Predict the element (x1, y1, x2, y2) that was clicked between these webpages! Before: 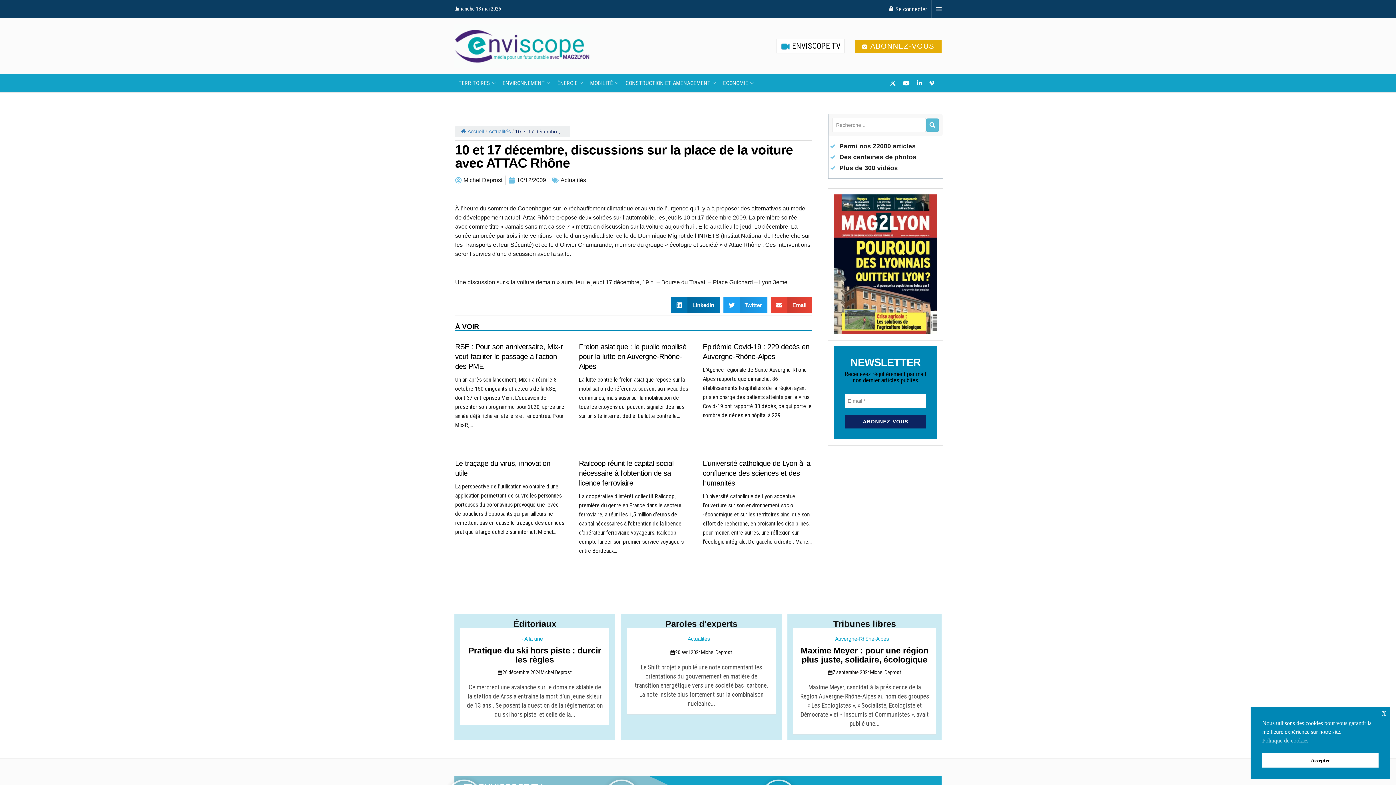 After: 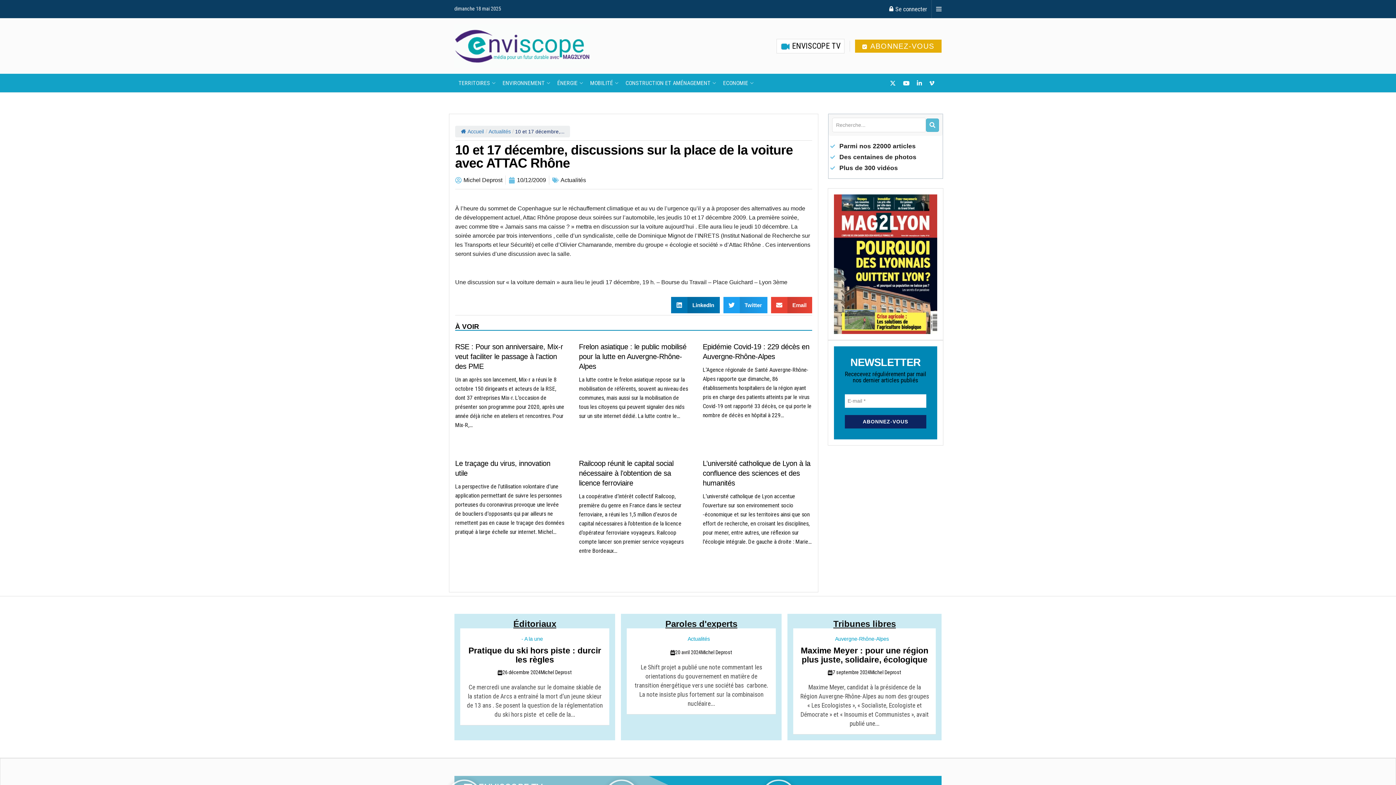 Action: label: Accepter cookie bbox: (1262, 753, 1378, 768)